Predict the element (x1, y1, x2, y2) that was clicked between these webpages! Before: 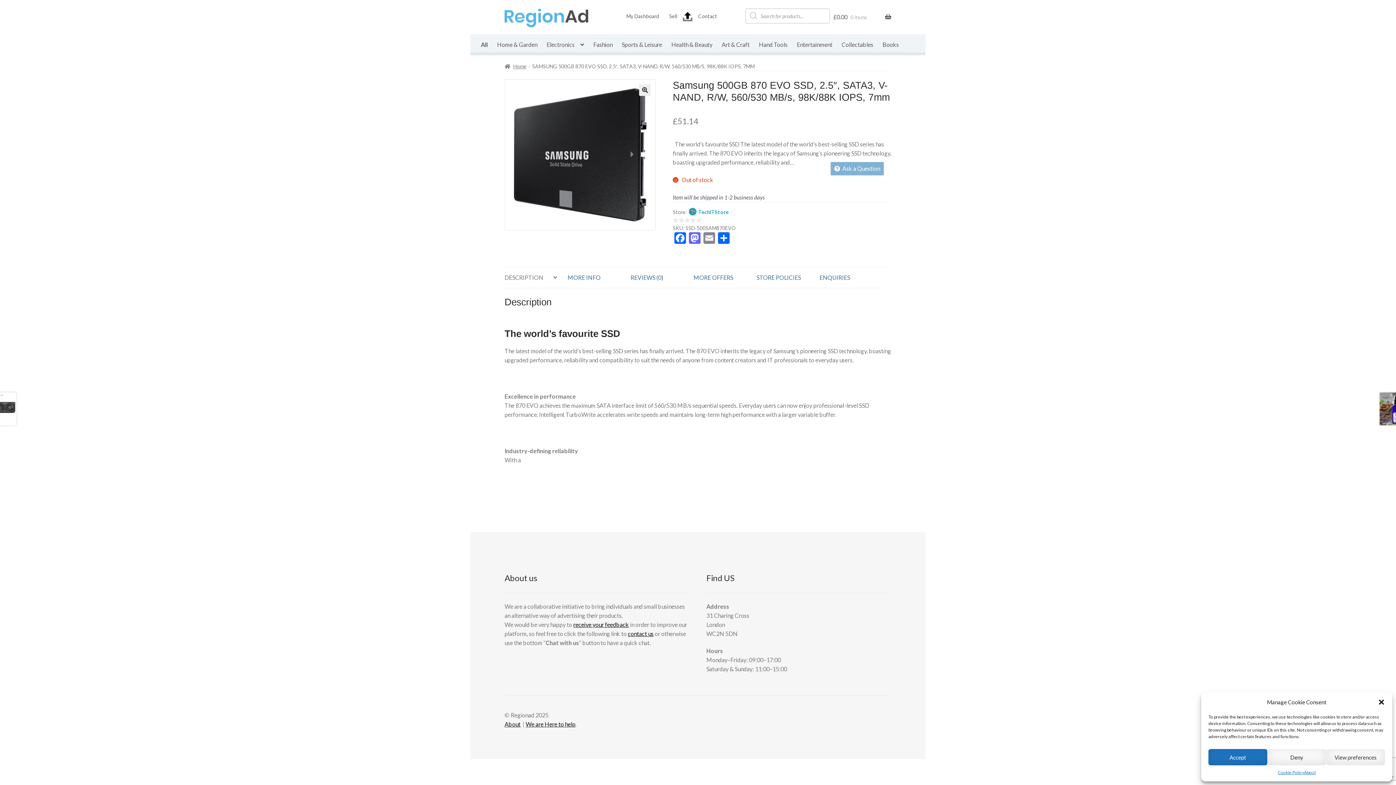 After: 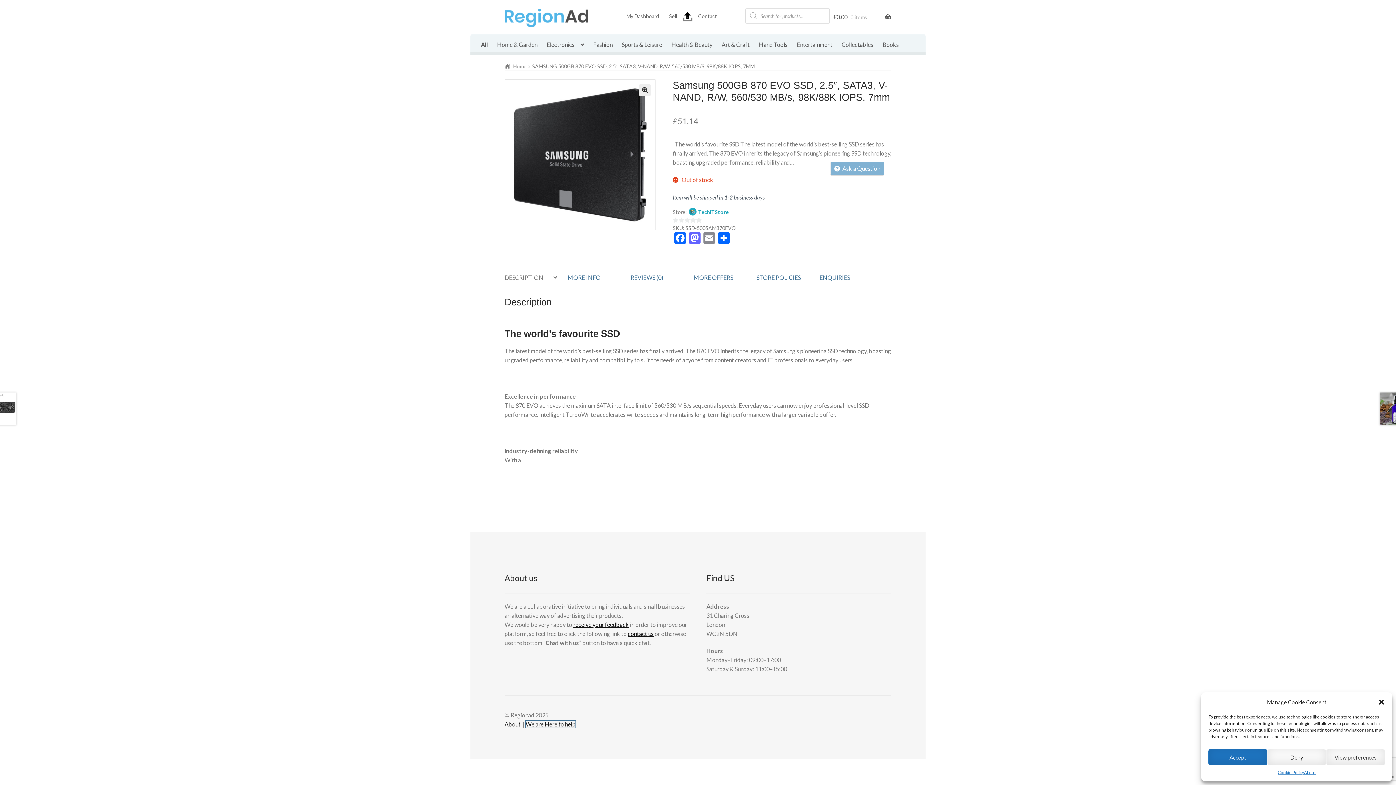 Action: label: We are Here to help bbox: (525, 721, 575, 728)